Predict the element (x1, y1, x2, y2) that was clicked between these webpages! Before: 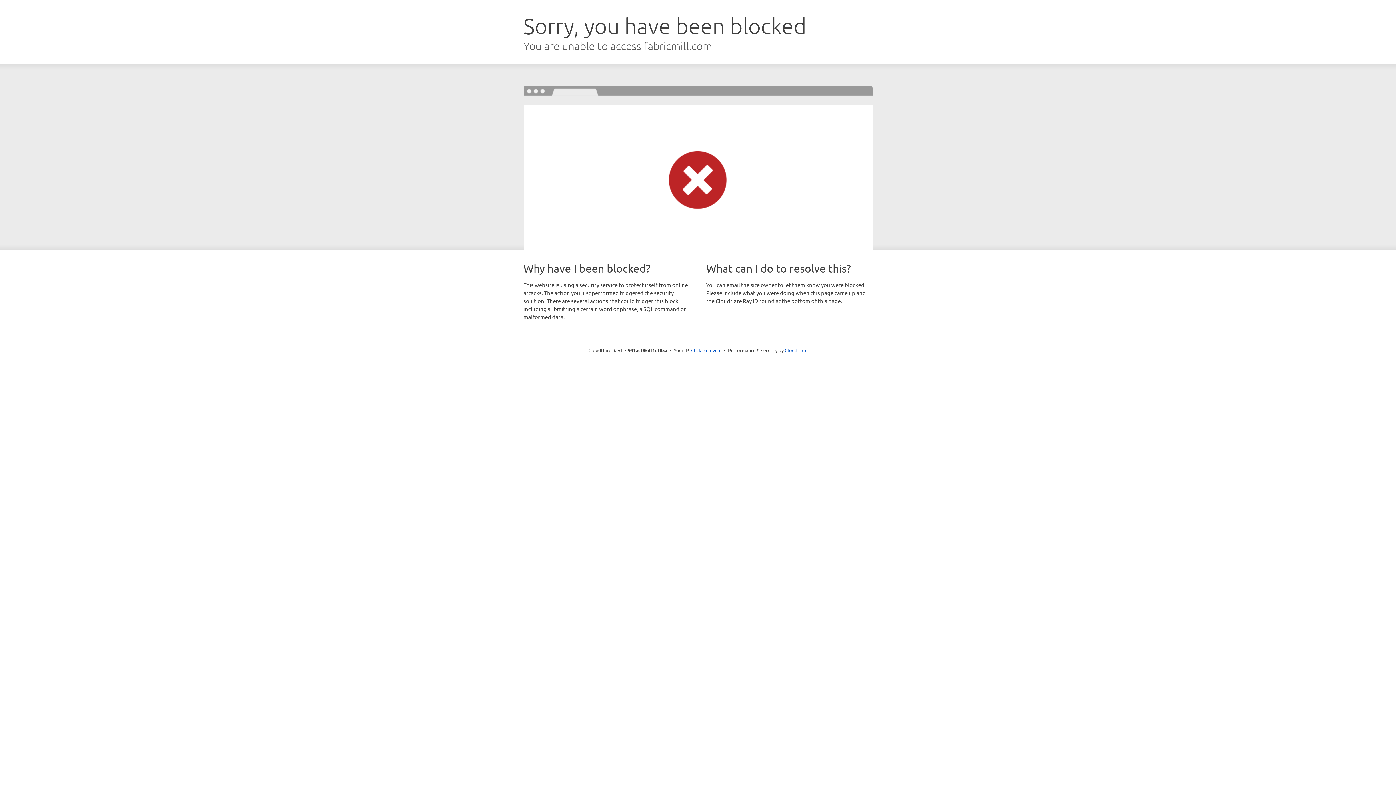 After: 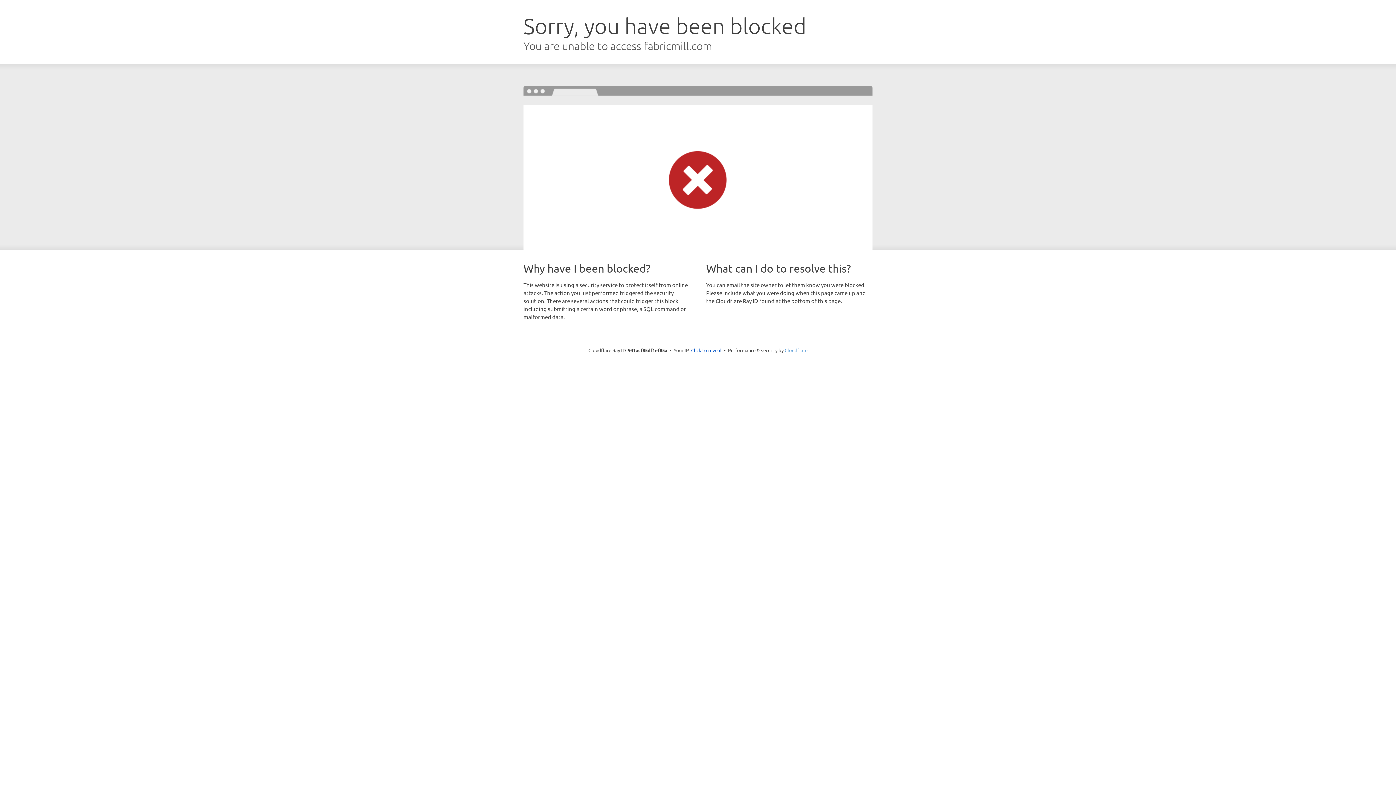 Action: label: Cloudflare bbox: (784, 347, 807, 353)